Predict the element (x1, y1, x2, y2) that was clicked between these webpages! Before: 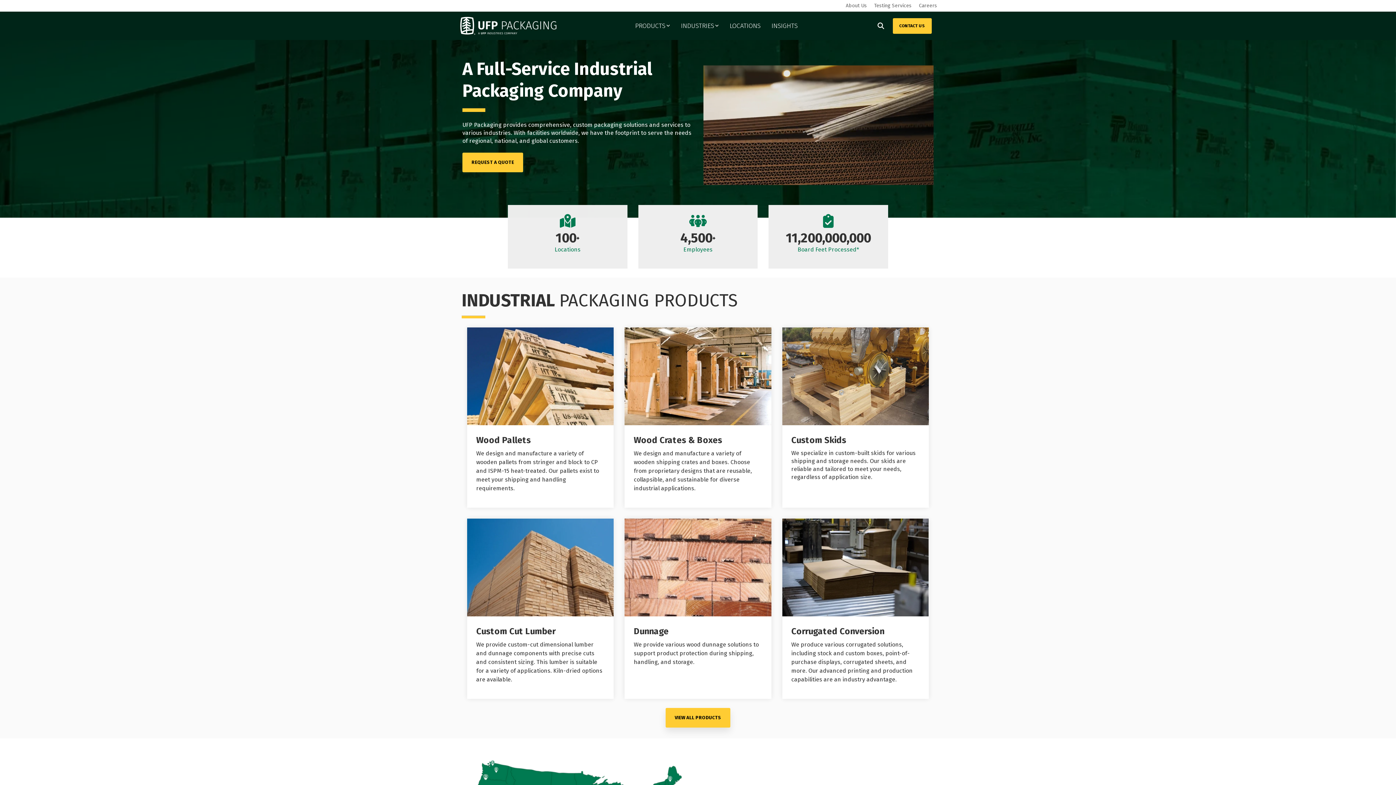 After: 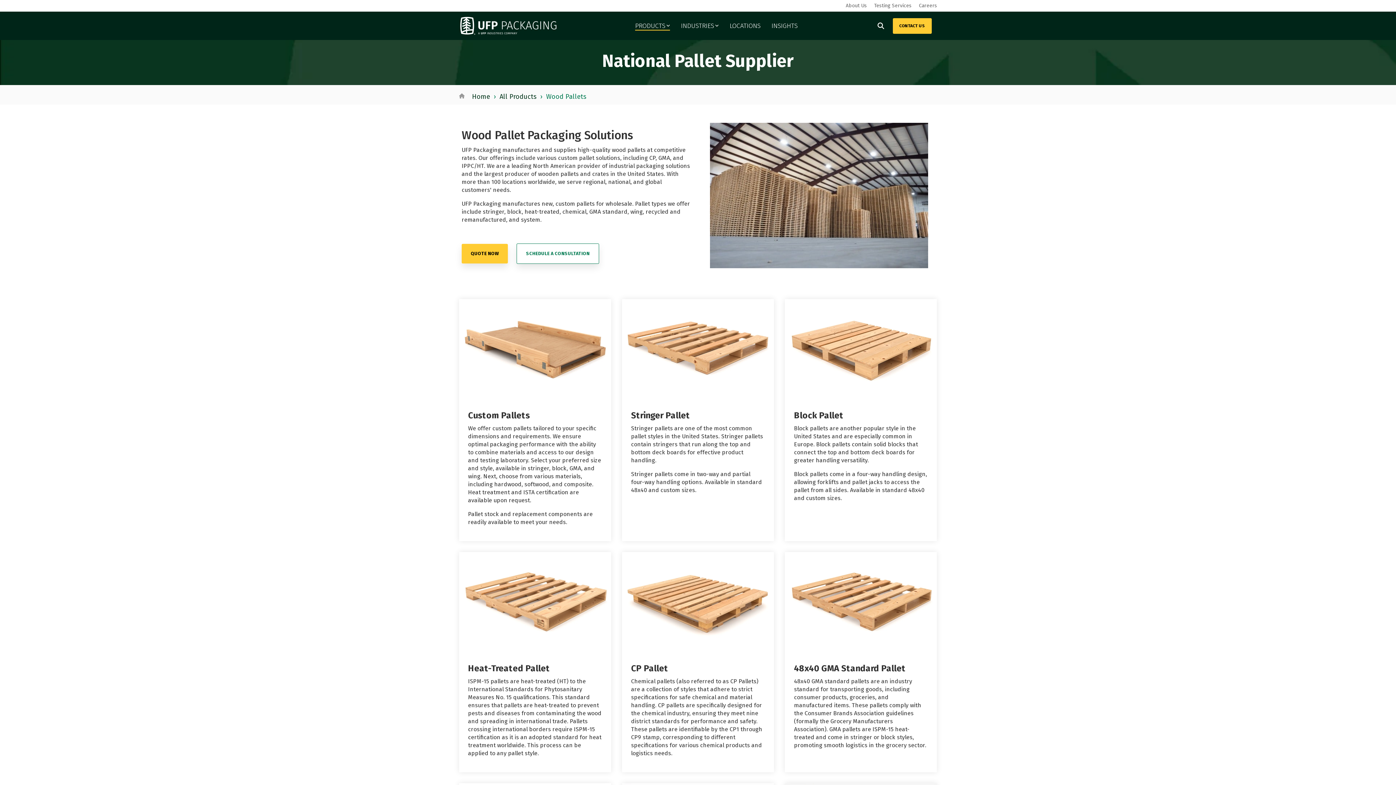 Action: bbox: (467, 327, 613, 507) label: Wood Pallets

We design and manufacture a variety of wooden pallets from stringer and block to CP and ISPM-15 heat-treated. Our pallets exist to meet your shipping and handling requirements.